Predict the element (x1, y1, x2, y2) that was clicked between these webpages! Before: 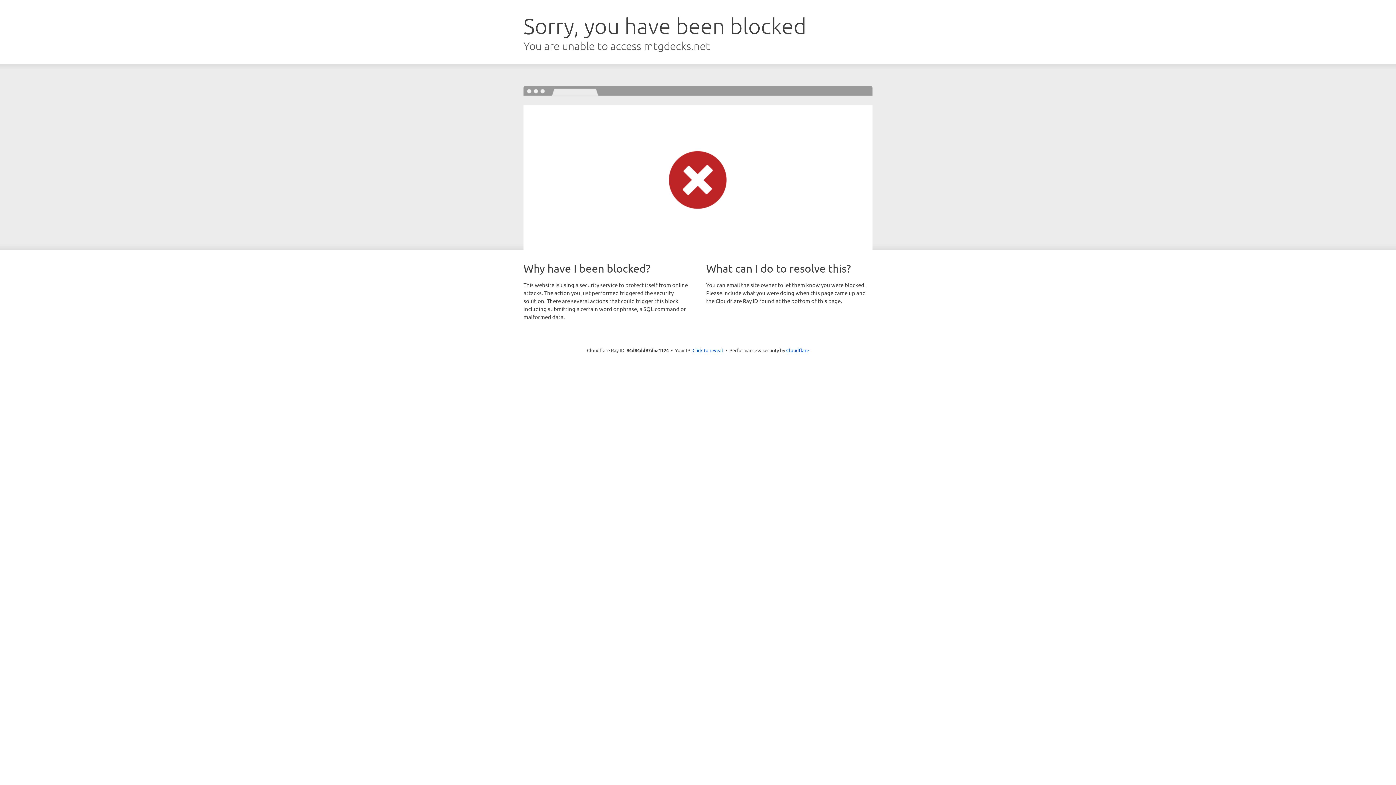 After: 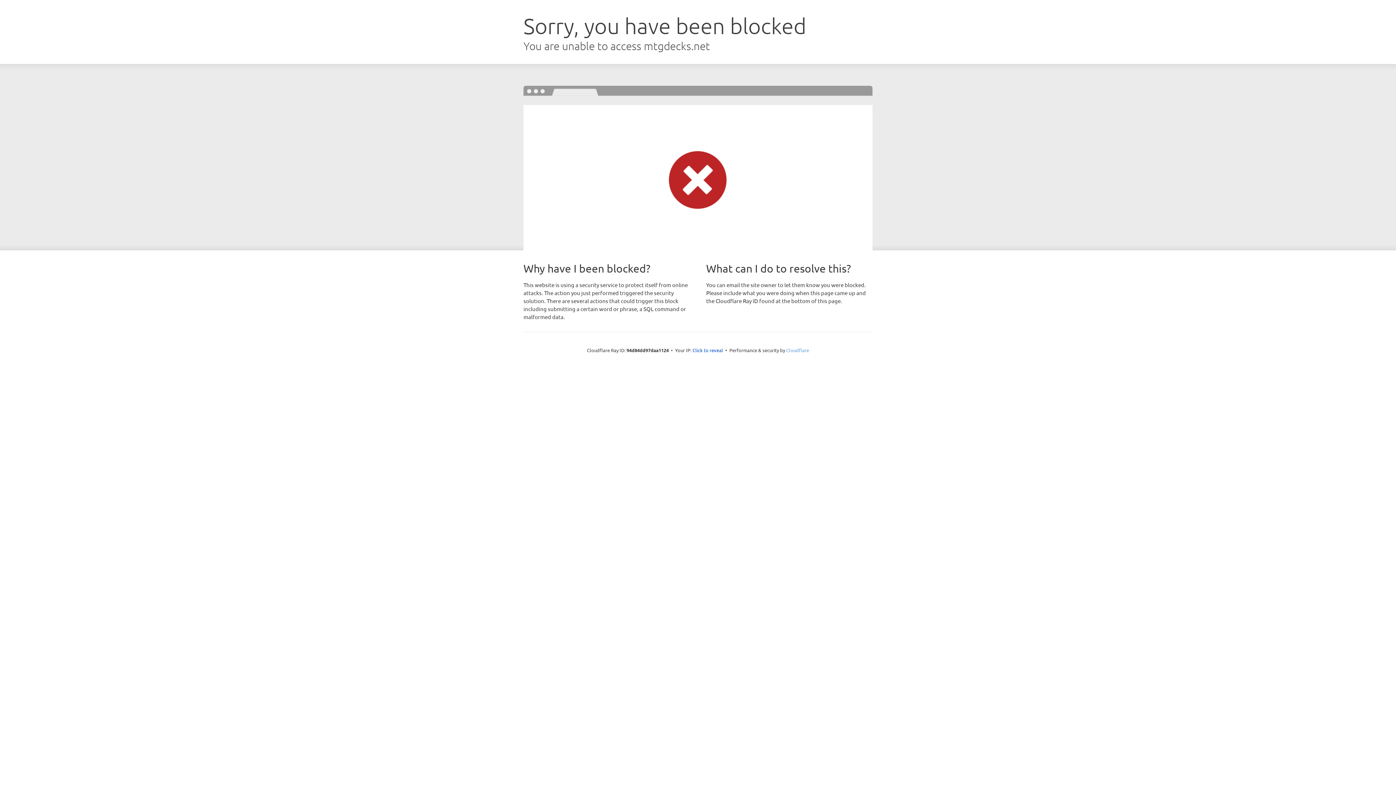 Action: label: Cloudflare bbox: (786, 347, 809, 353)